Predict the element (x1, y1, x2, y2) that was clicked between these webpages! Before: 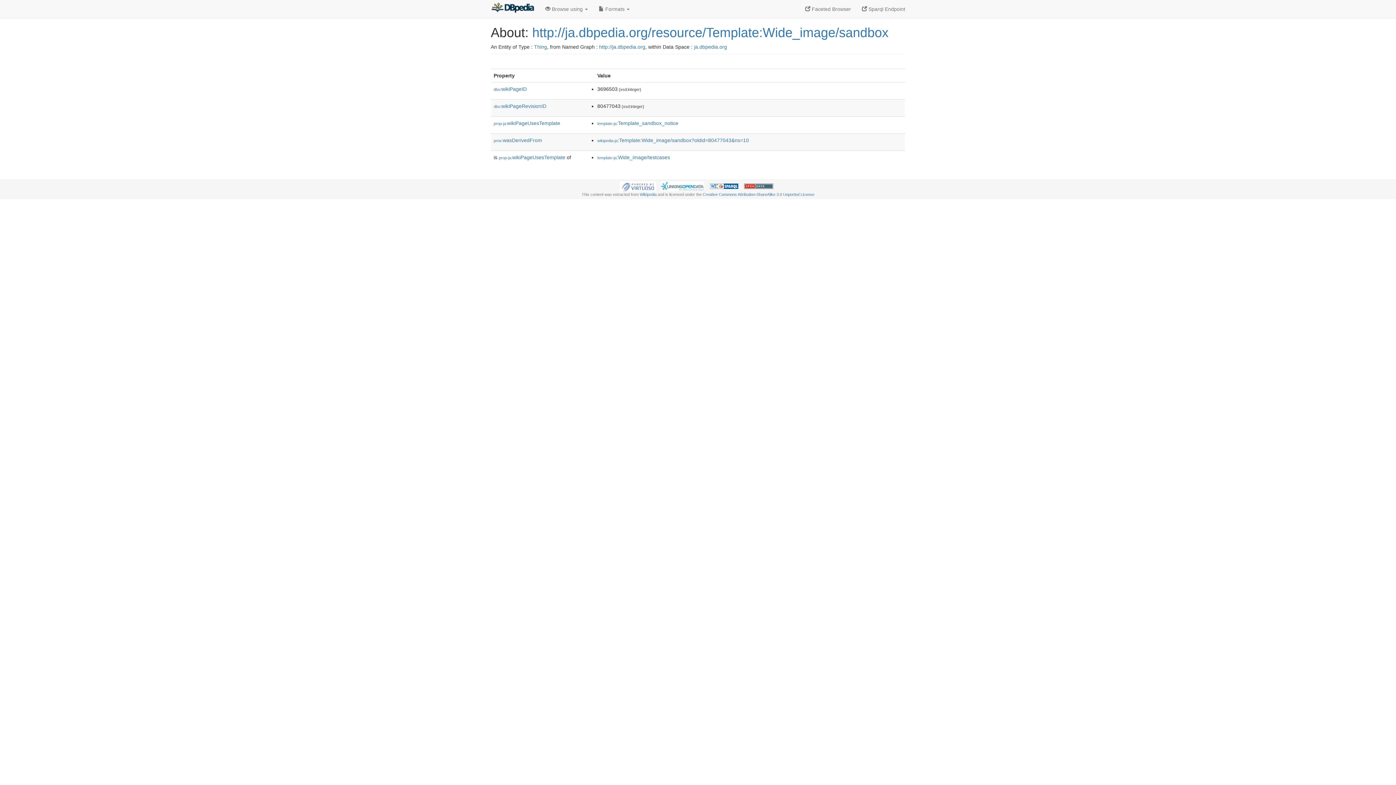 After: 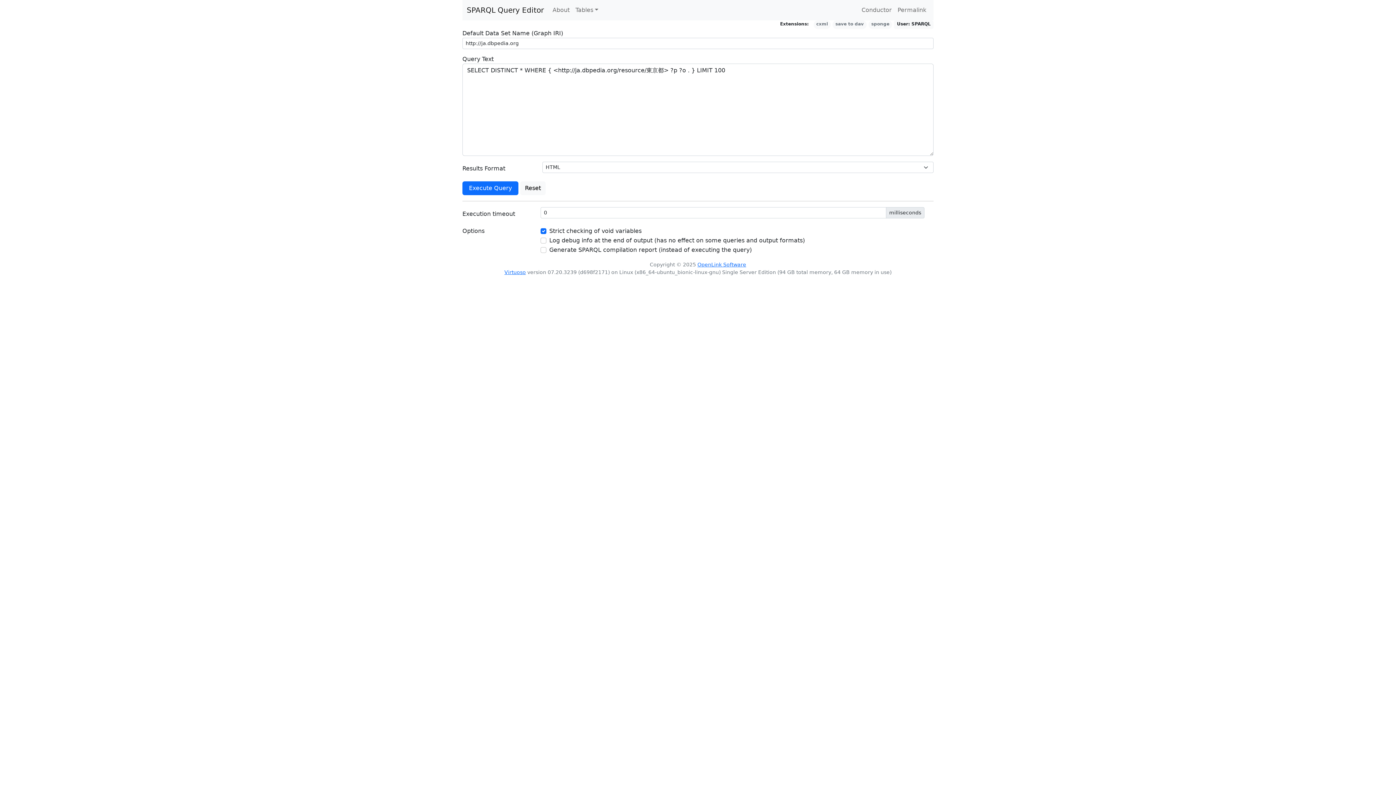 Action: bbox: (709, 183, 738, 188)